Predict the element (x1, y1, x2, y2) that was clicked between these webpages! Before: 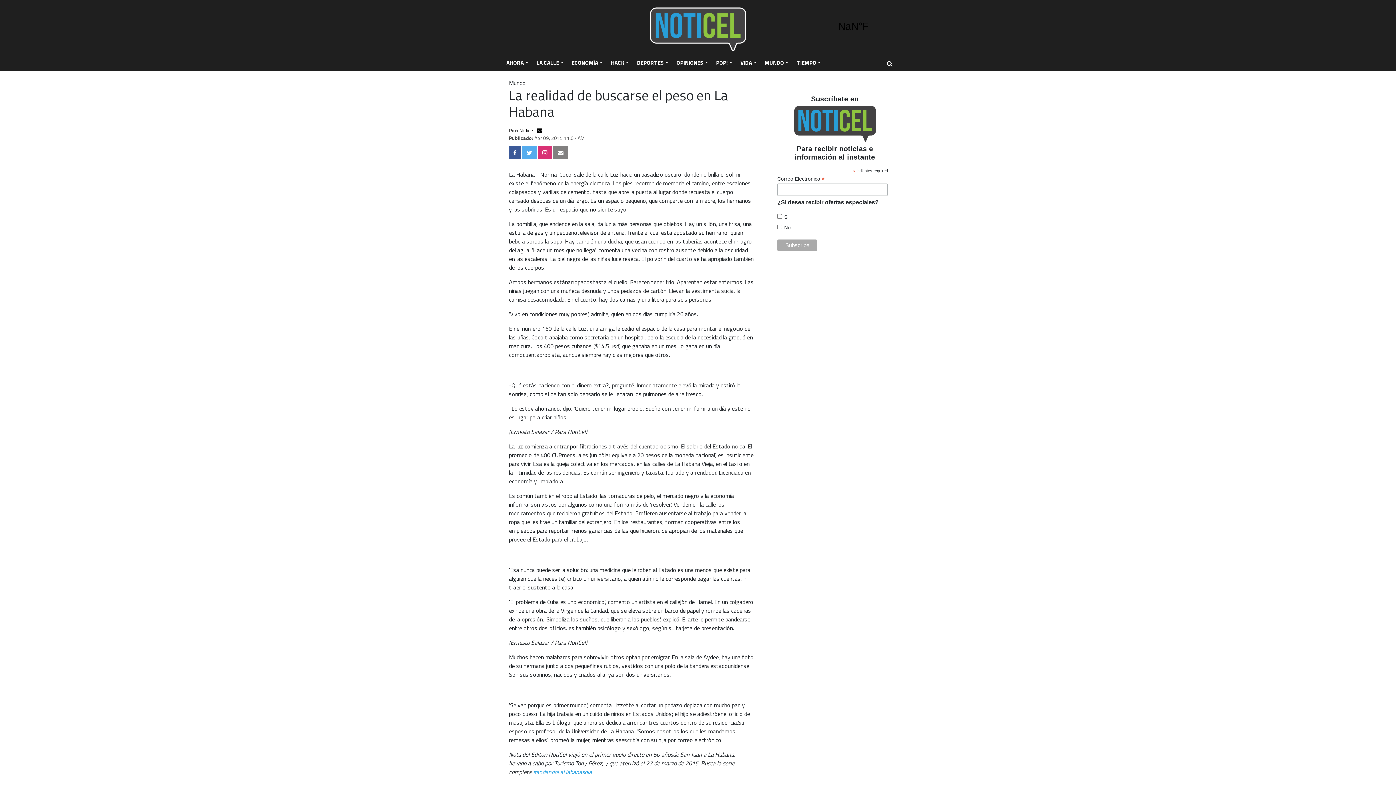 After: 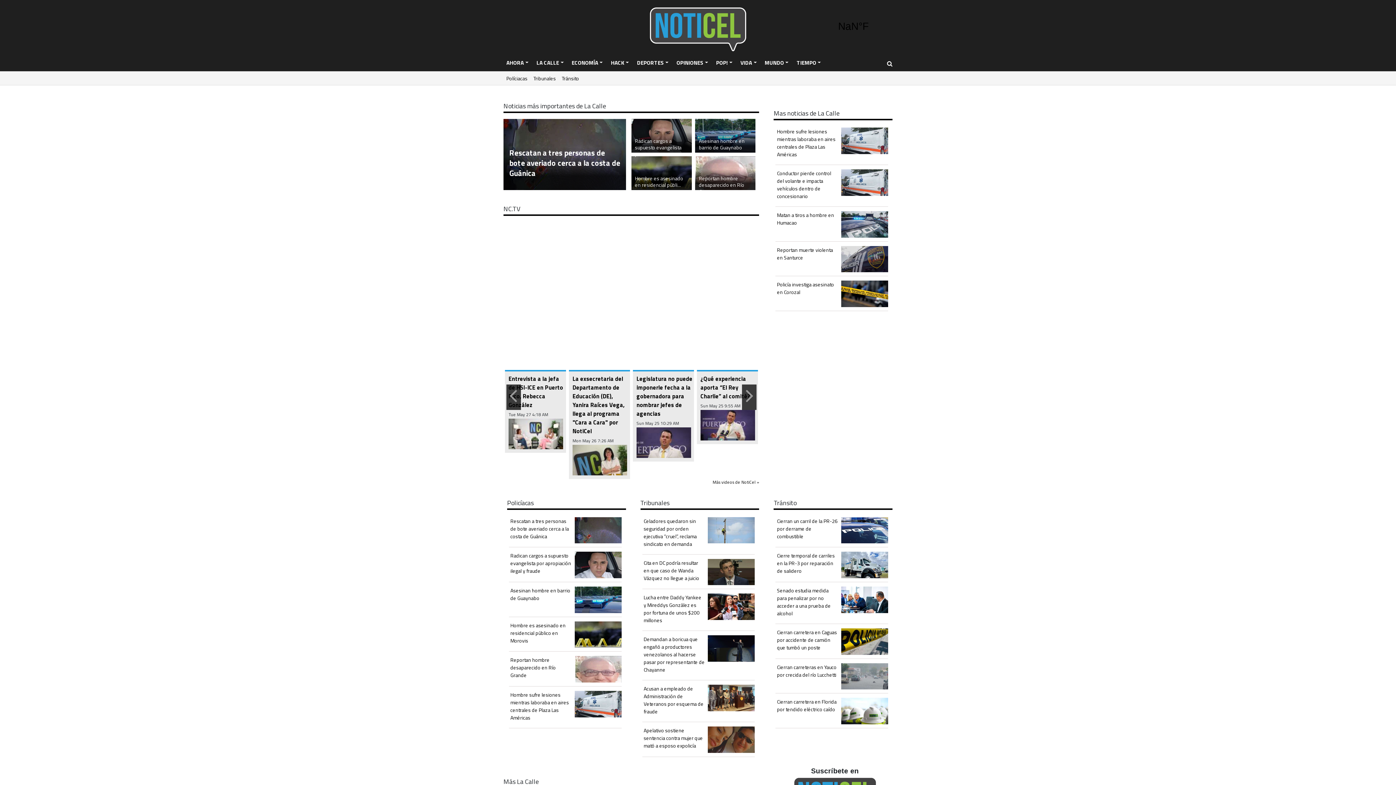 Action: label: LA CALLE bbox: (533, 56, 566, 69)